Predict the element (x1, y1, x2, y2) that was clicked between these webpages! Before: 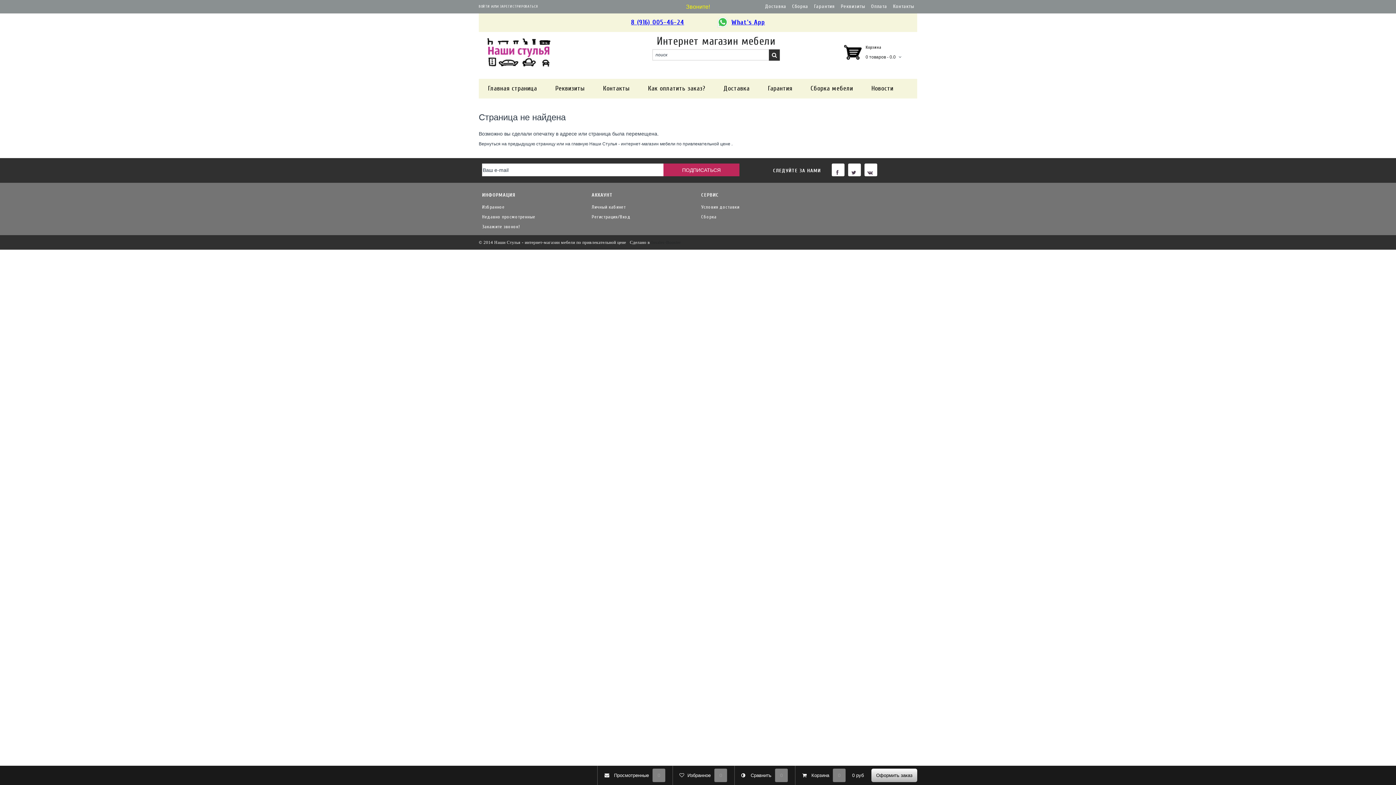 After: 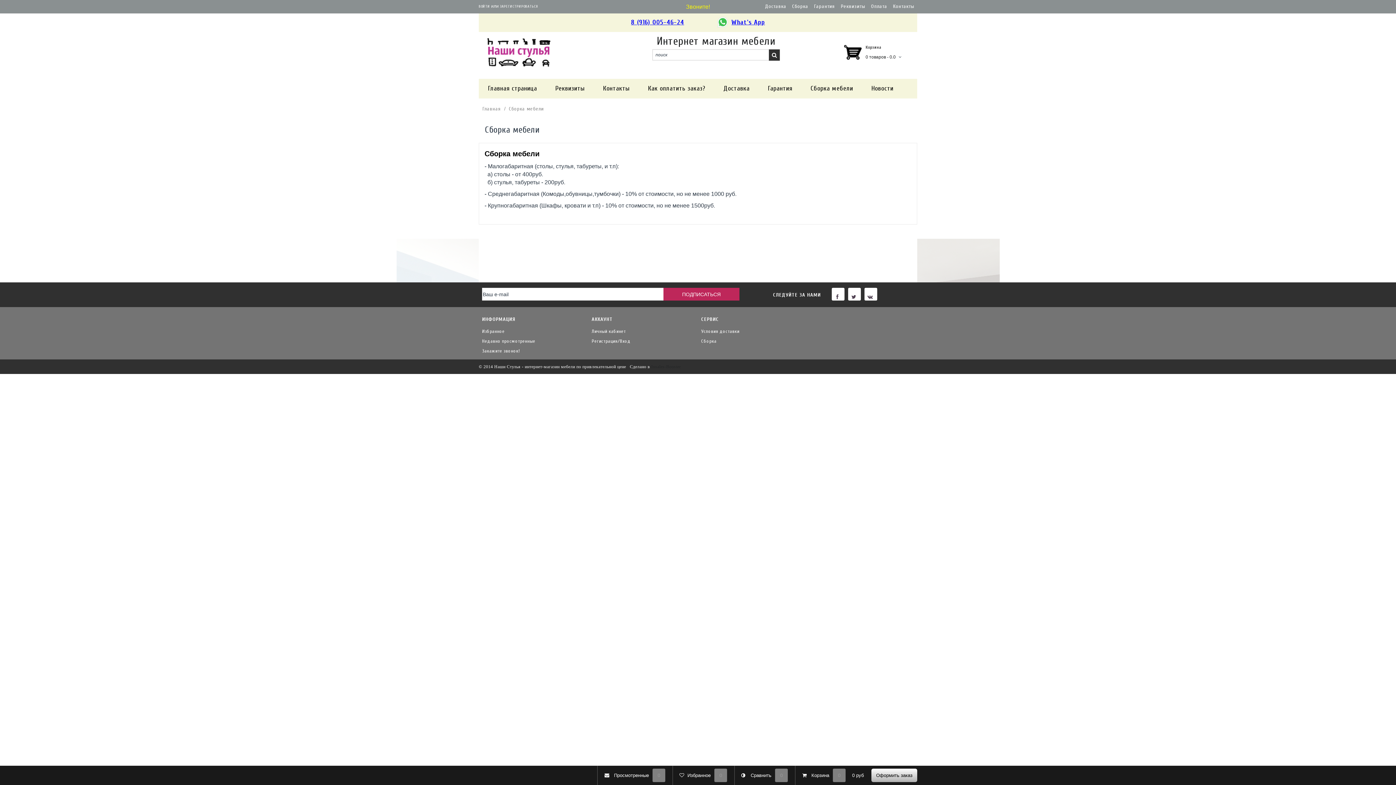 Action: label: Сборка мебели bbox: (801, 78, 862, 98)